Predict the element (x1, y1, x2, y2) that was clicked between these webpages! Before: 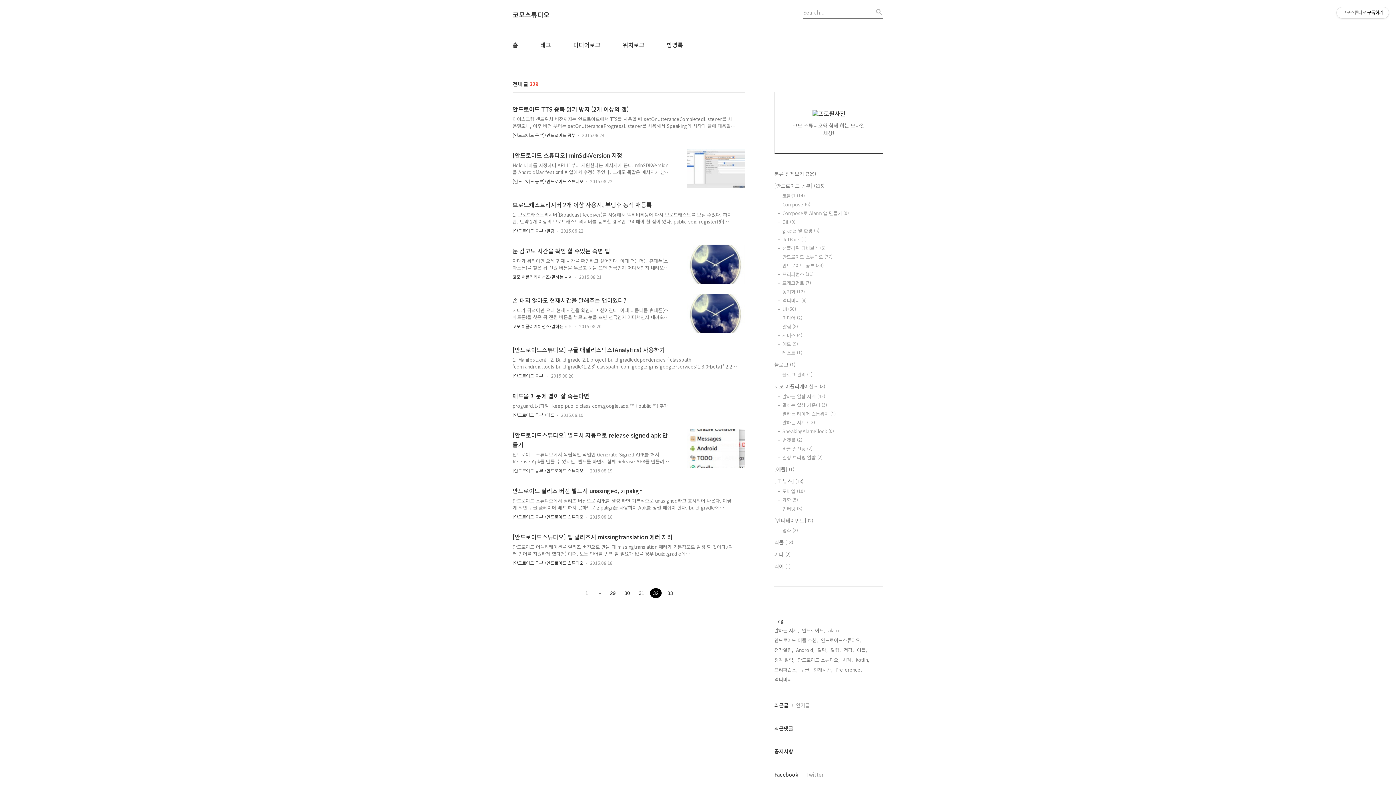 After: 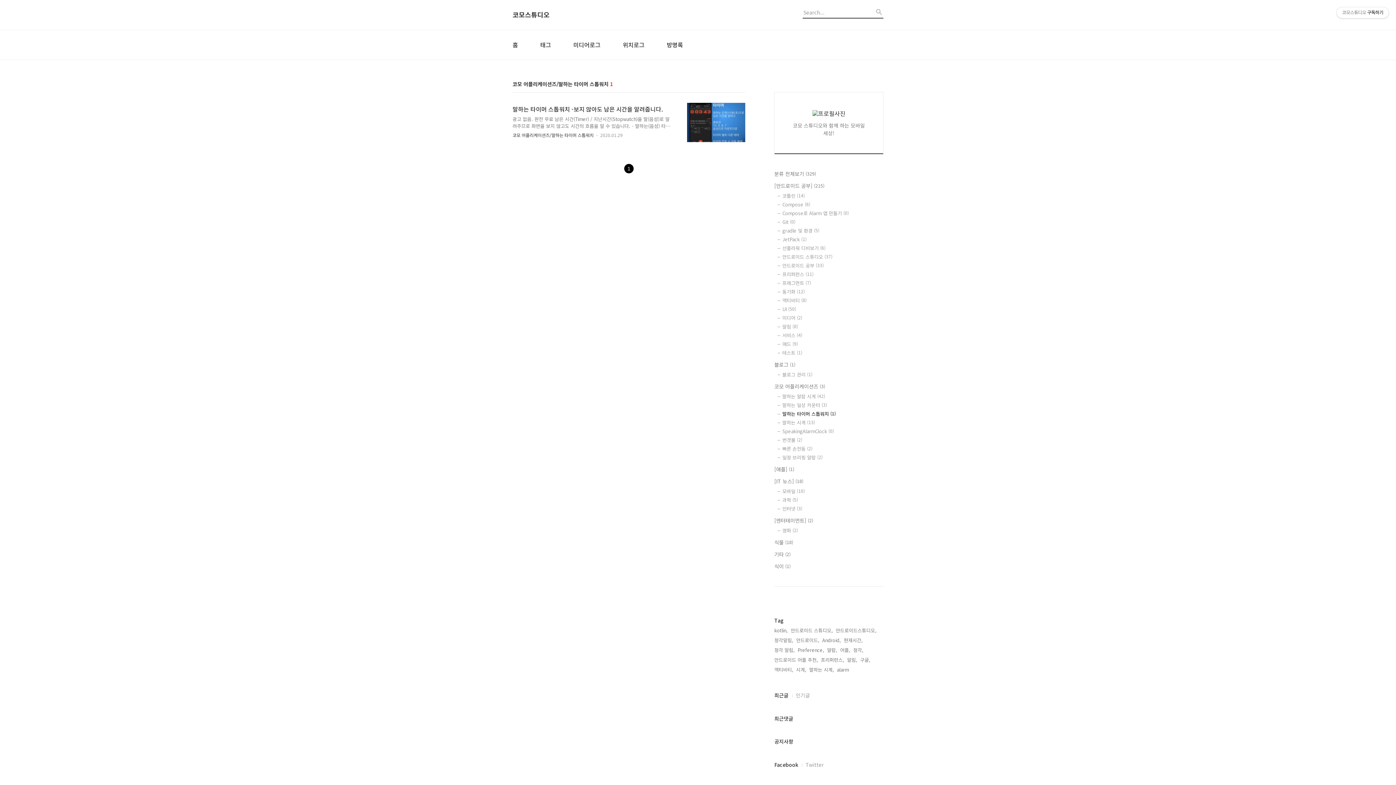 Action: bbox: (782, 410, 883, 417) label: 말하는 타이머 스톱워치 (1)